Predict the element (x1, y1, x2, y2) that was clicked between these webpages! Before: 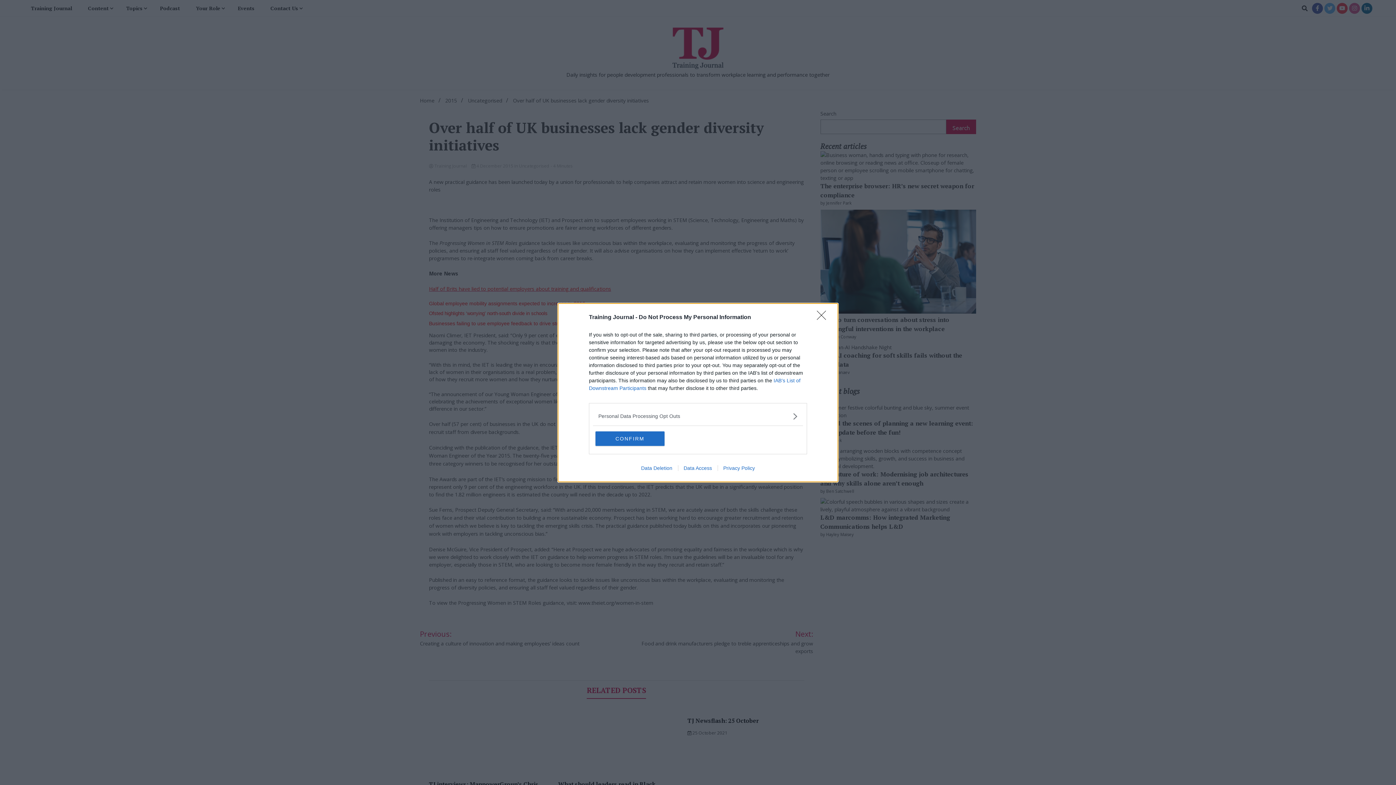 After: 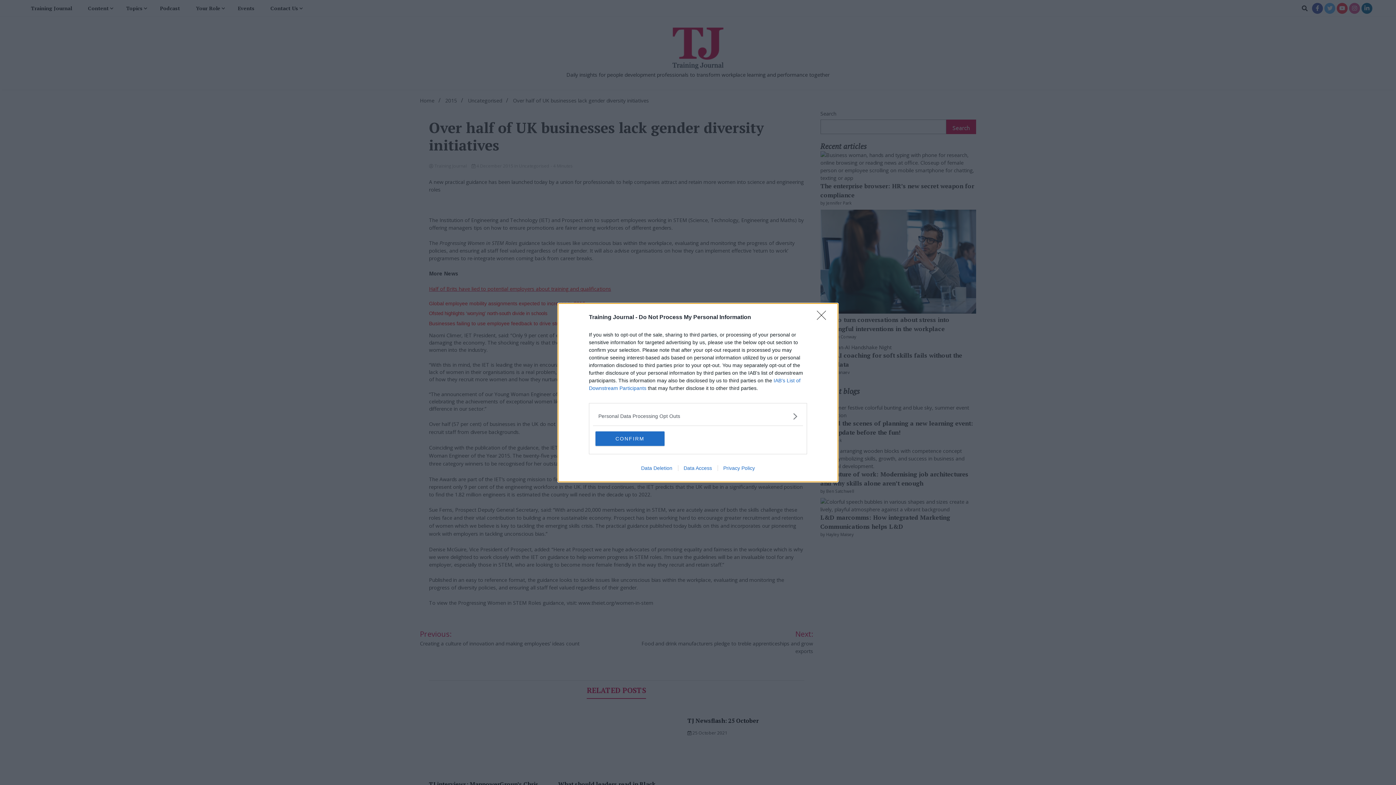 Action: bbox: (717, 465, 760, 471) label: Privacy Policy